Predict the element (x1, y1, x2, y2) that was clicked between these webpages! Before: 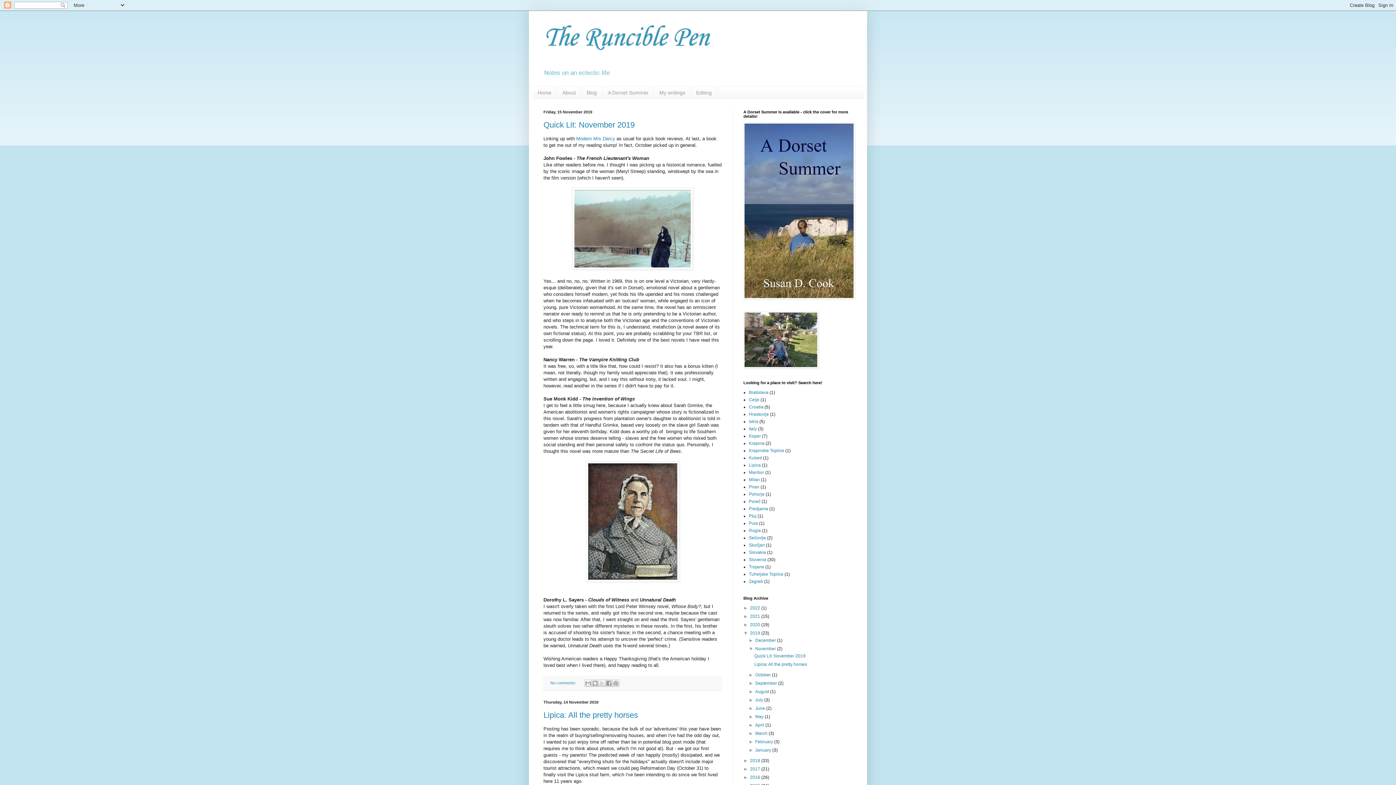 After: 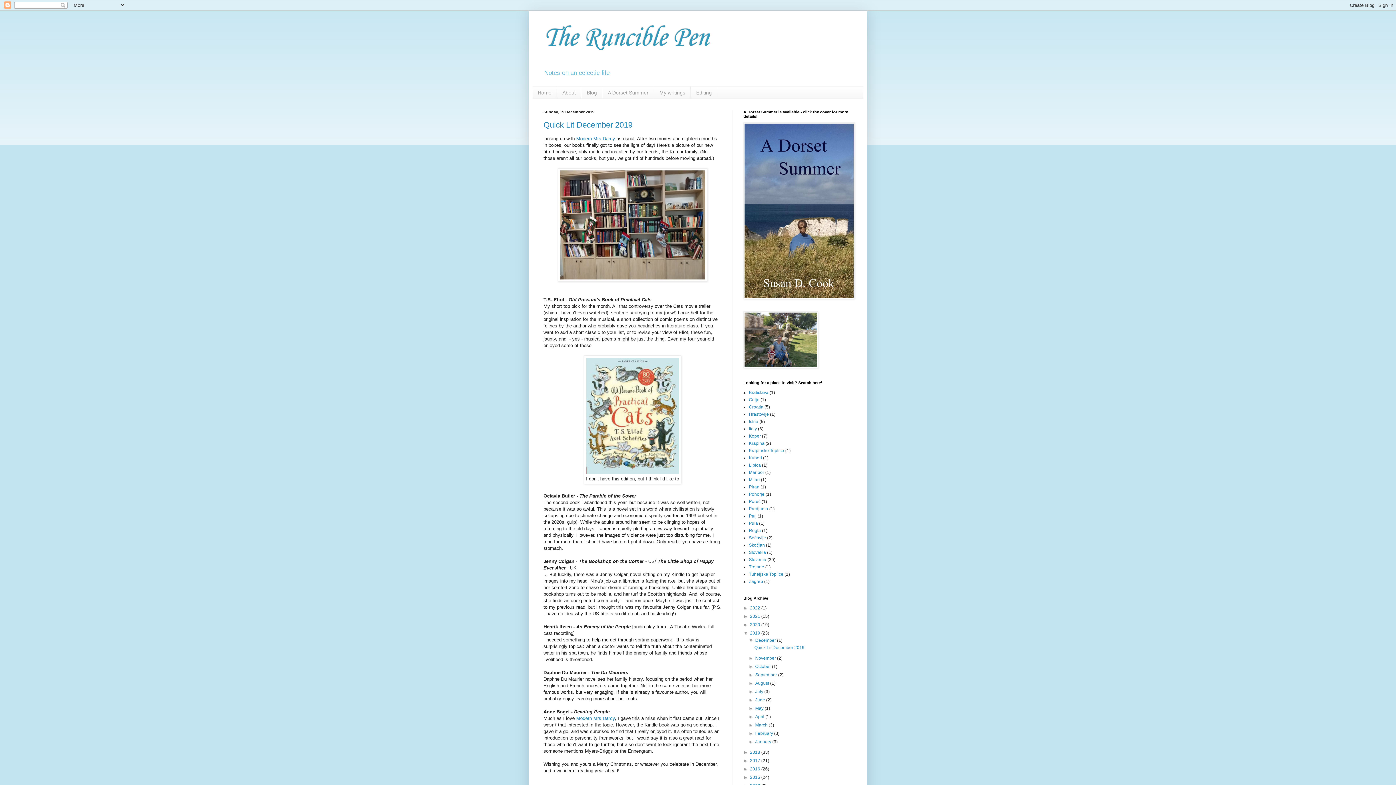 Action: bbox: (750, 630, 761, 636) label: 2019 